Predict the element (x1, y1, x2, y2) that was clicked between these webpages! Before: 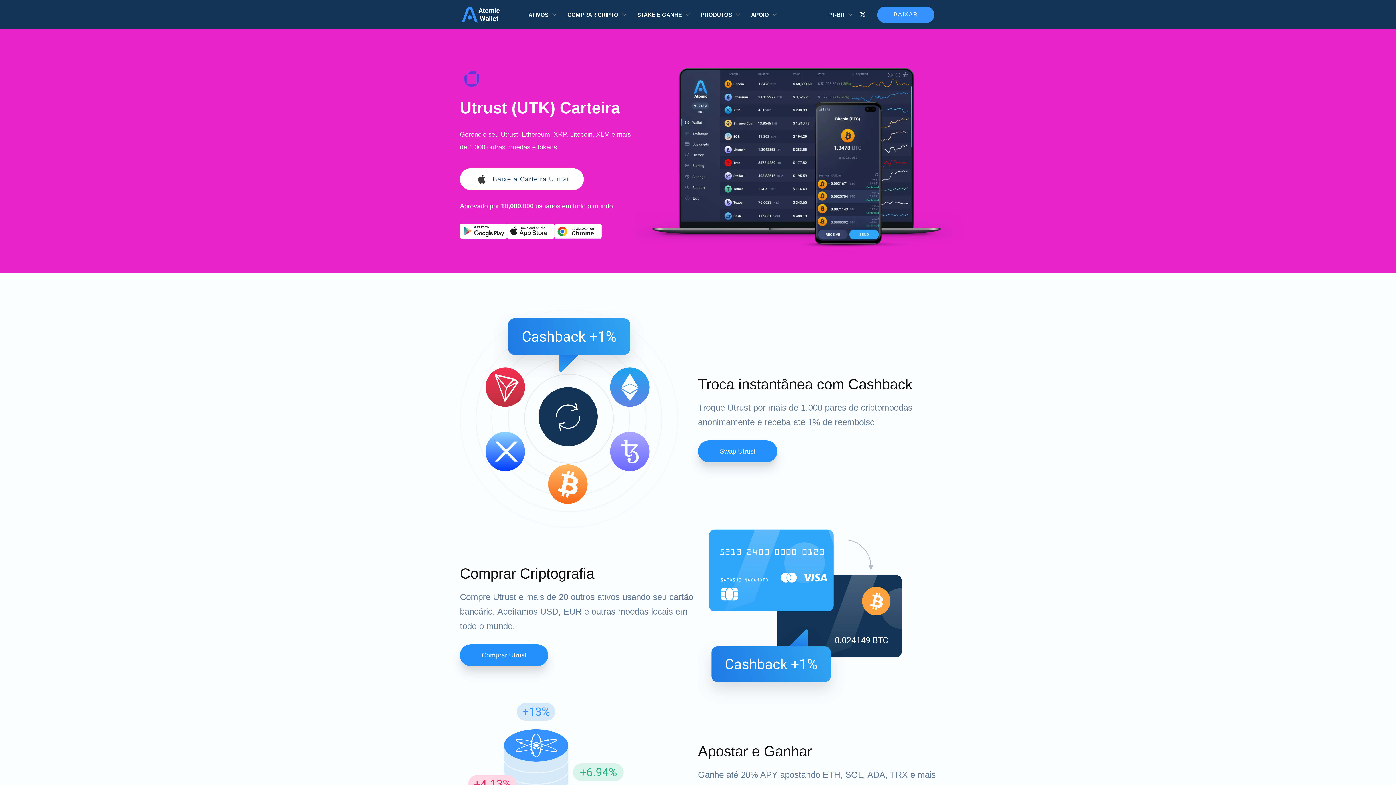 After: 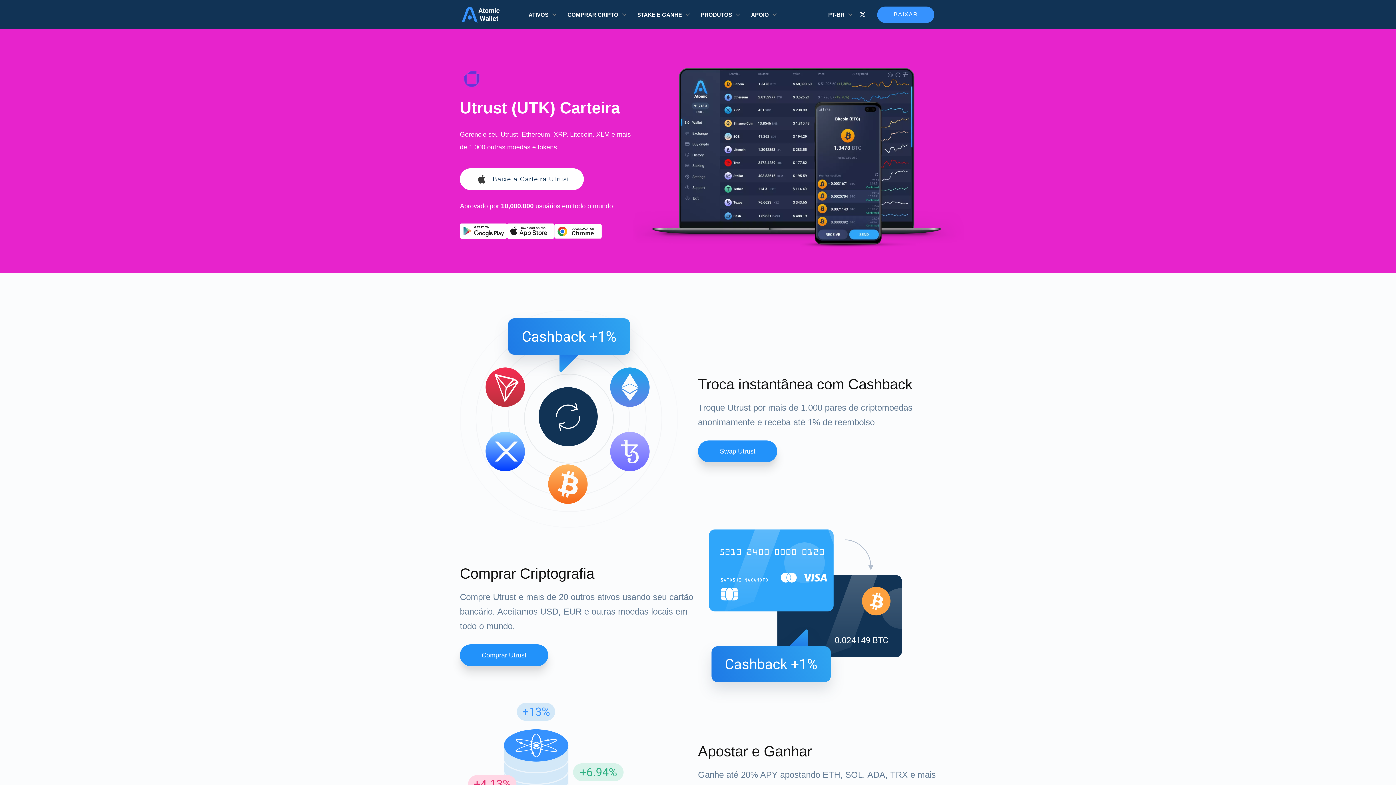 Action: bbox: (860, 11, 865, 17)